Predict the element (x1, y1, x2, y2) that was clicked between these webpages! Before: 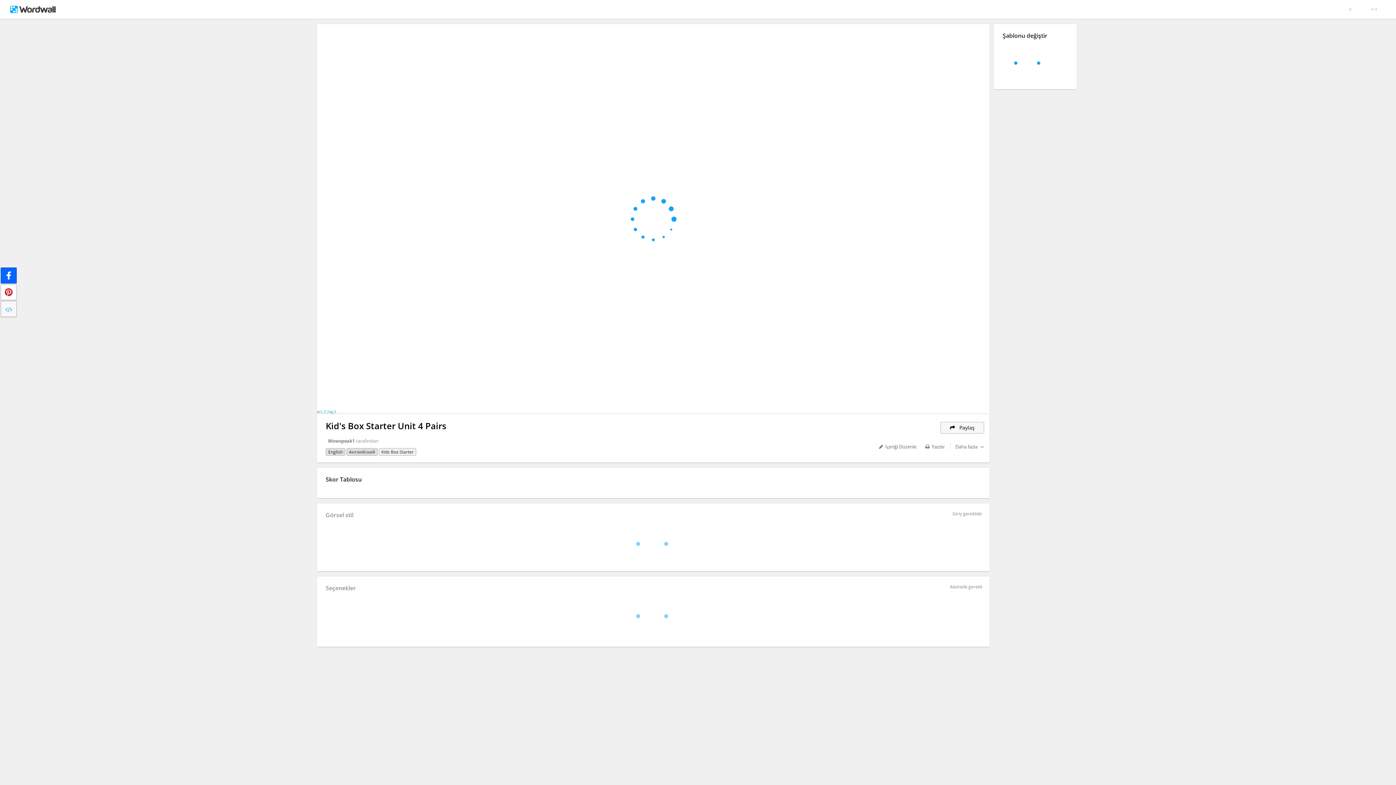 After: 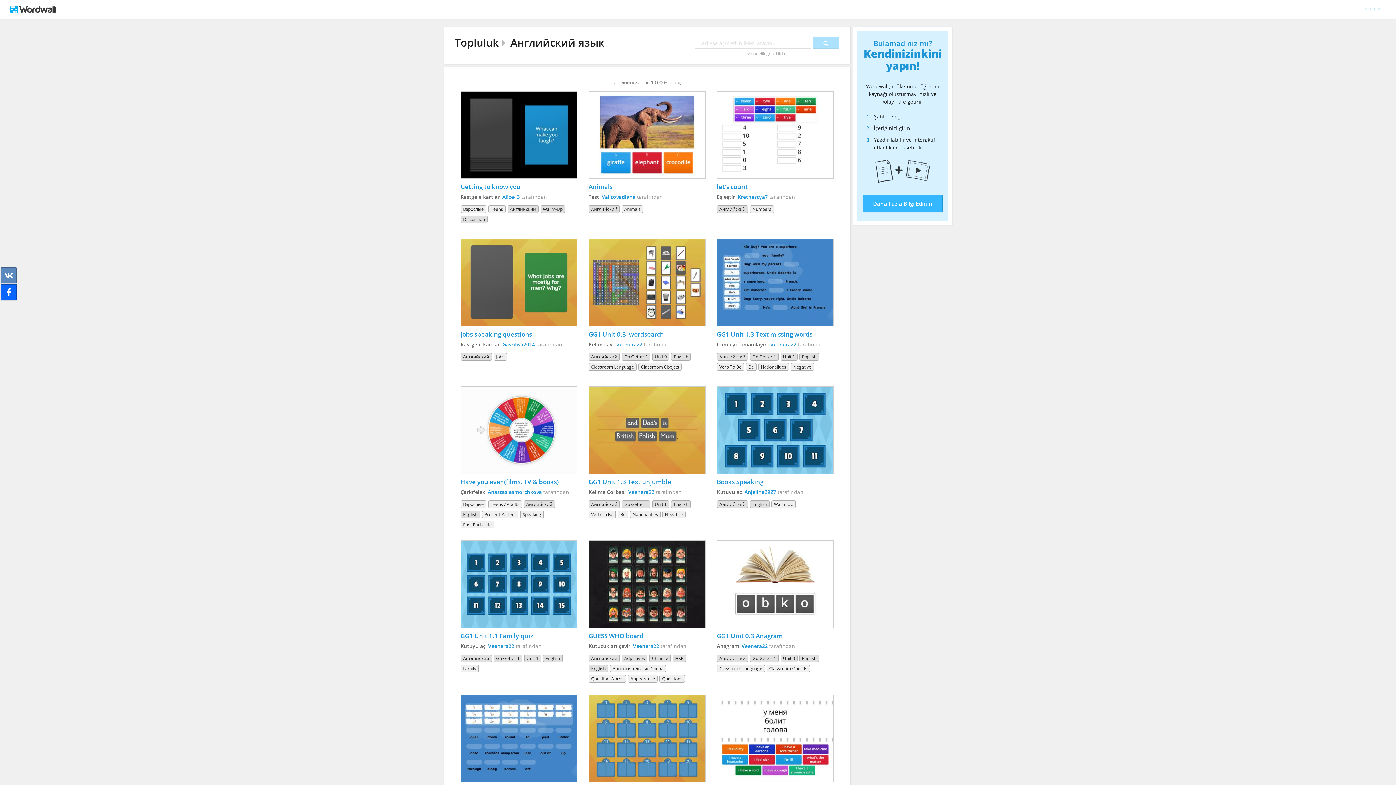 Action: label: Английский bbox: (346, 448, 377, 456)